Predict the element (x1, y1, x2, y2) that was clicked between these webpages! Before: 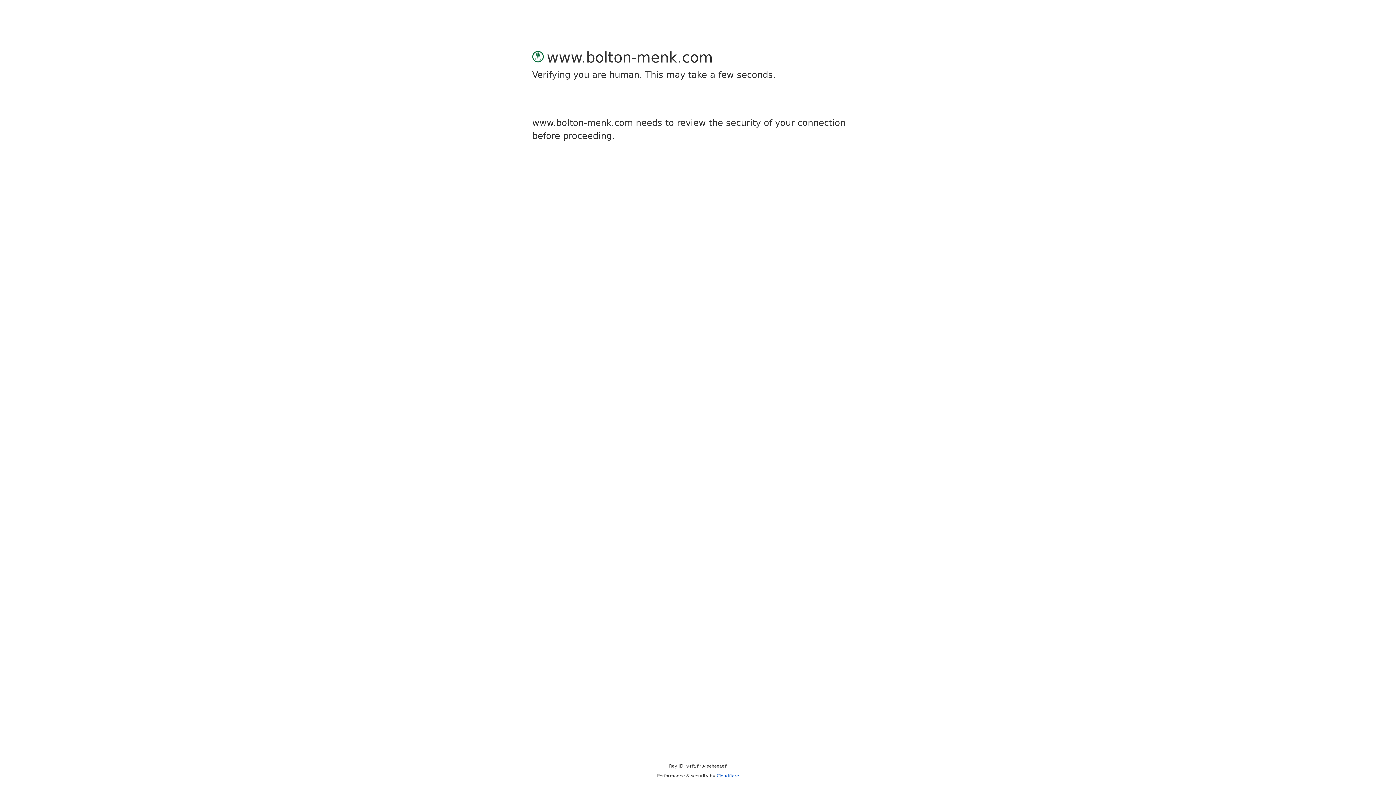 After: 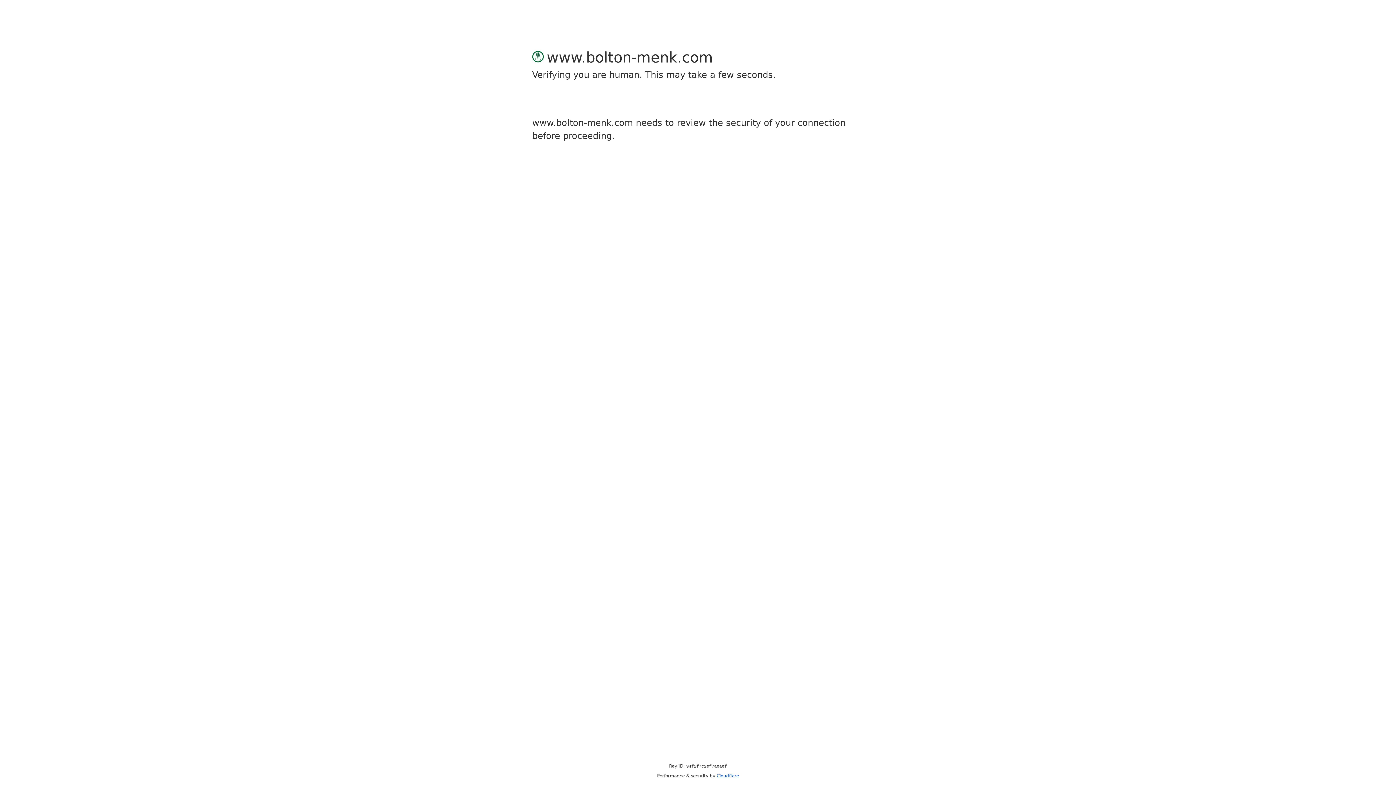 Action: bbox: (716, 773, 739, 778) label: Cloudflare